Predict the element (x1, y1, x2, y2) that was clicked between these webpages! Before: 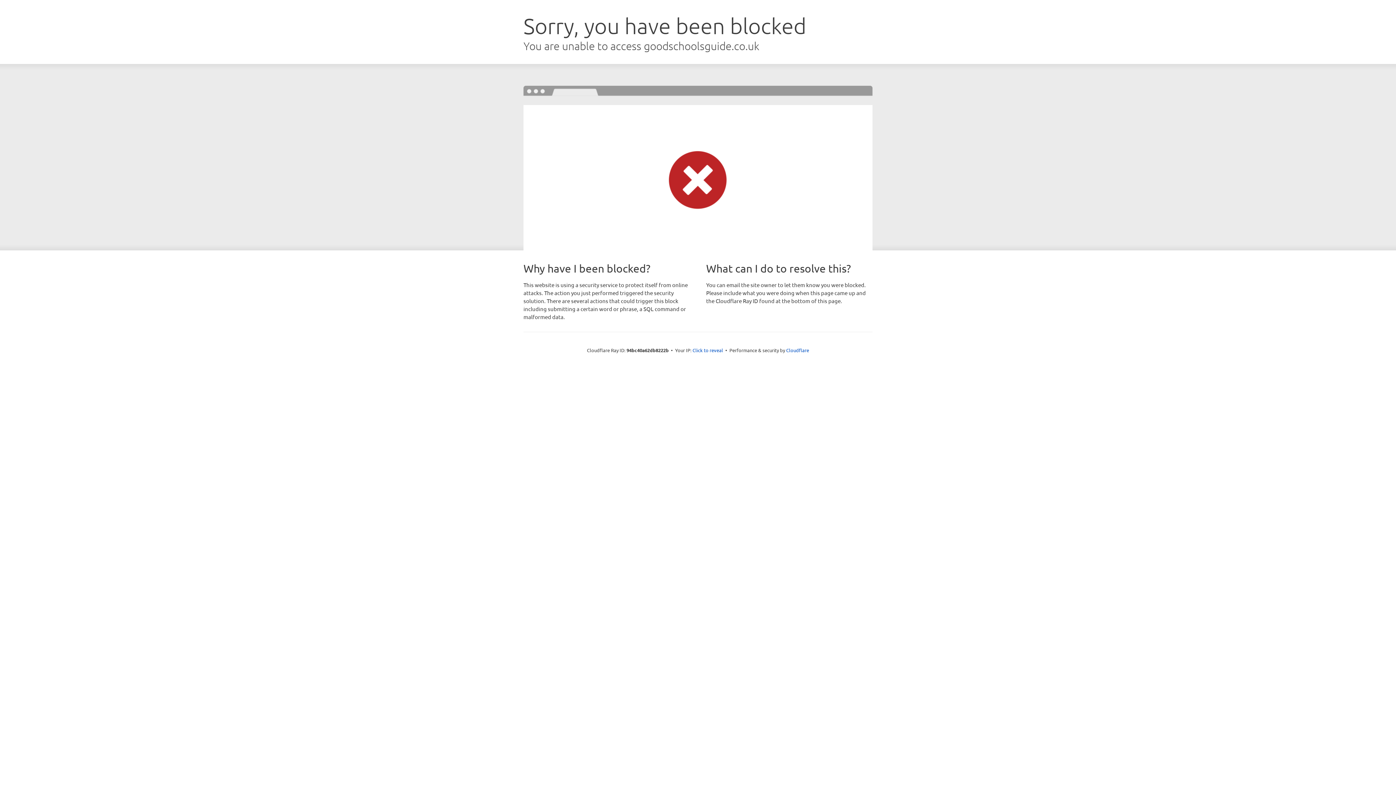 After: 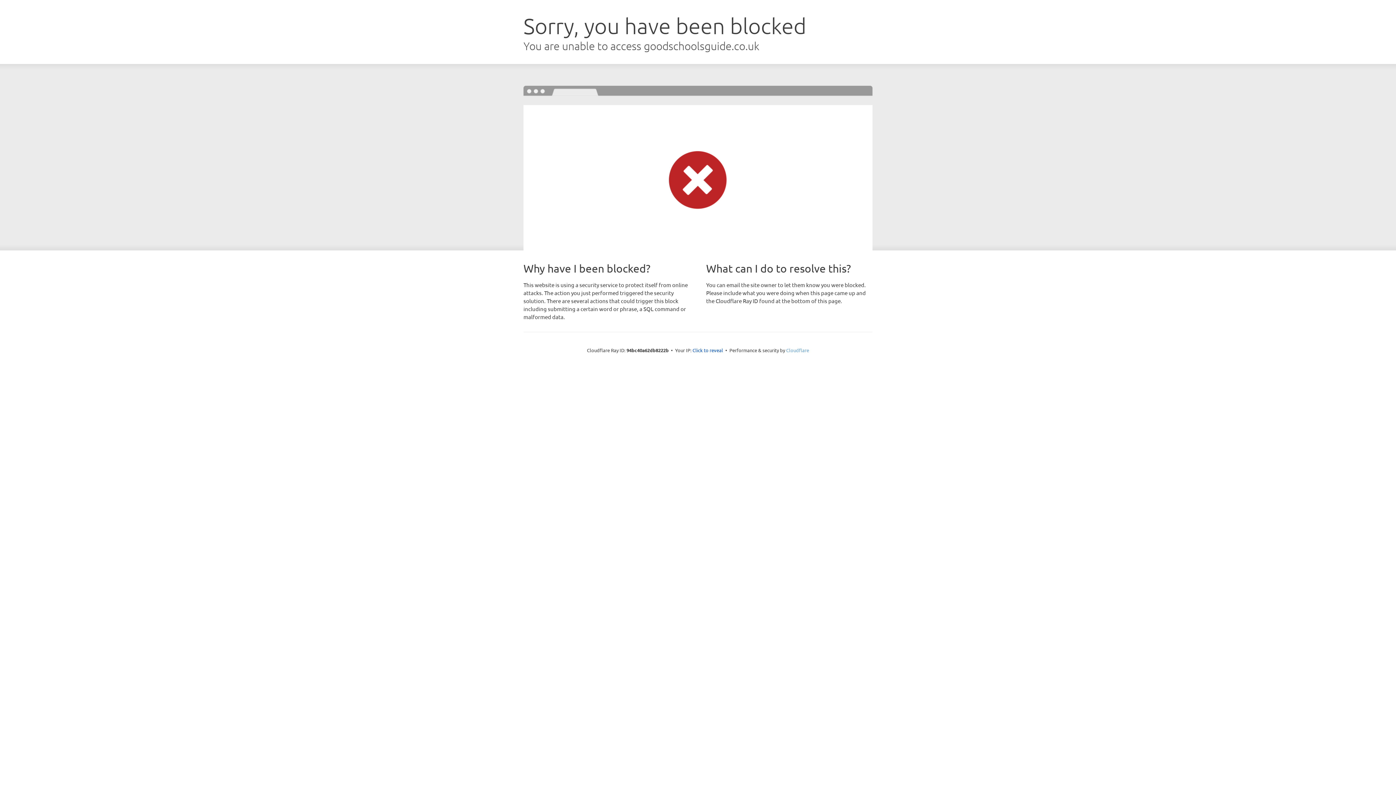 Action: bbox: (786, 347, 809, 353) label: Cloudflare